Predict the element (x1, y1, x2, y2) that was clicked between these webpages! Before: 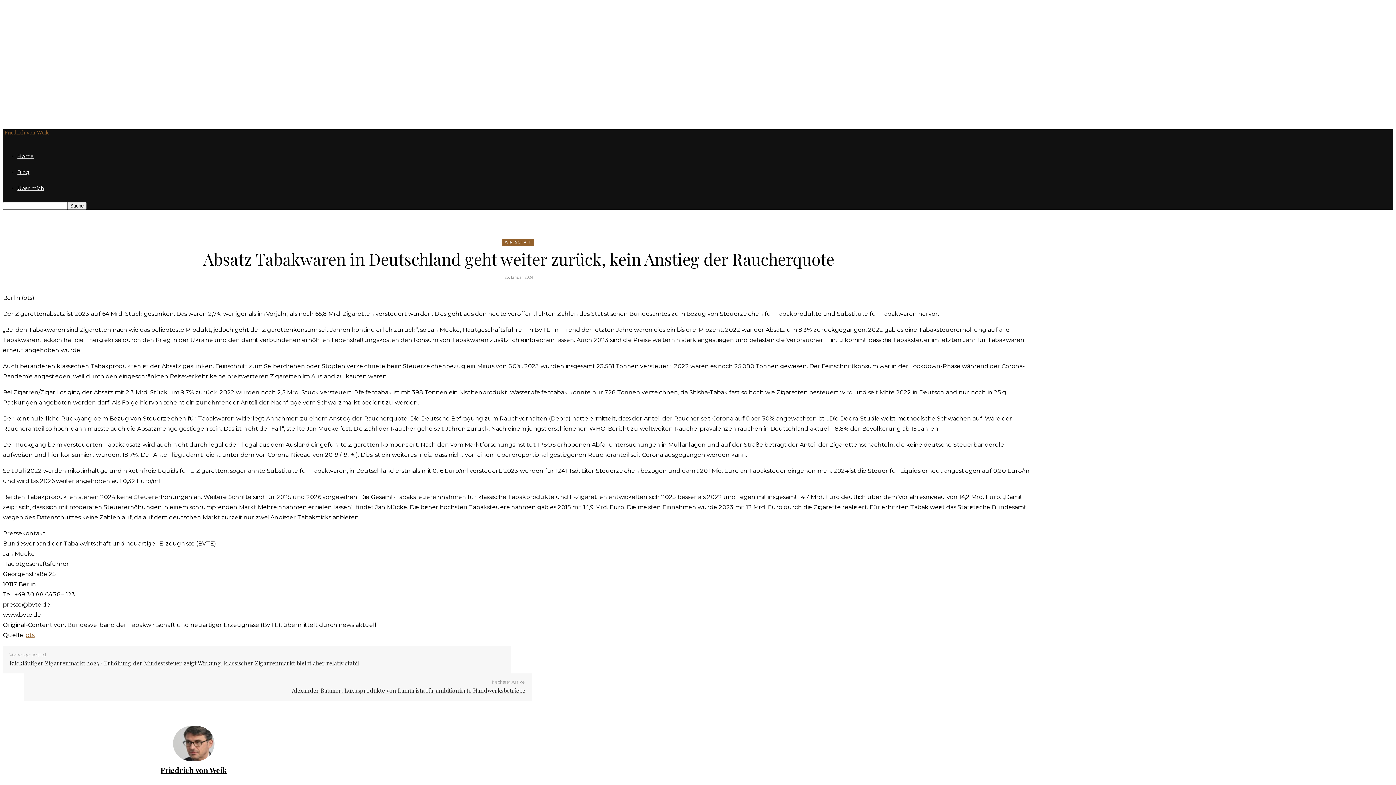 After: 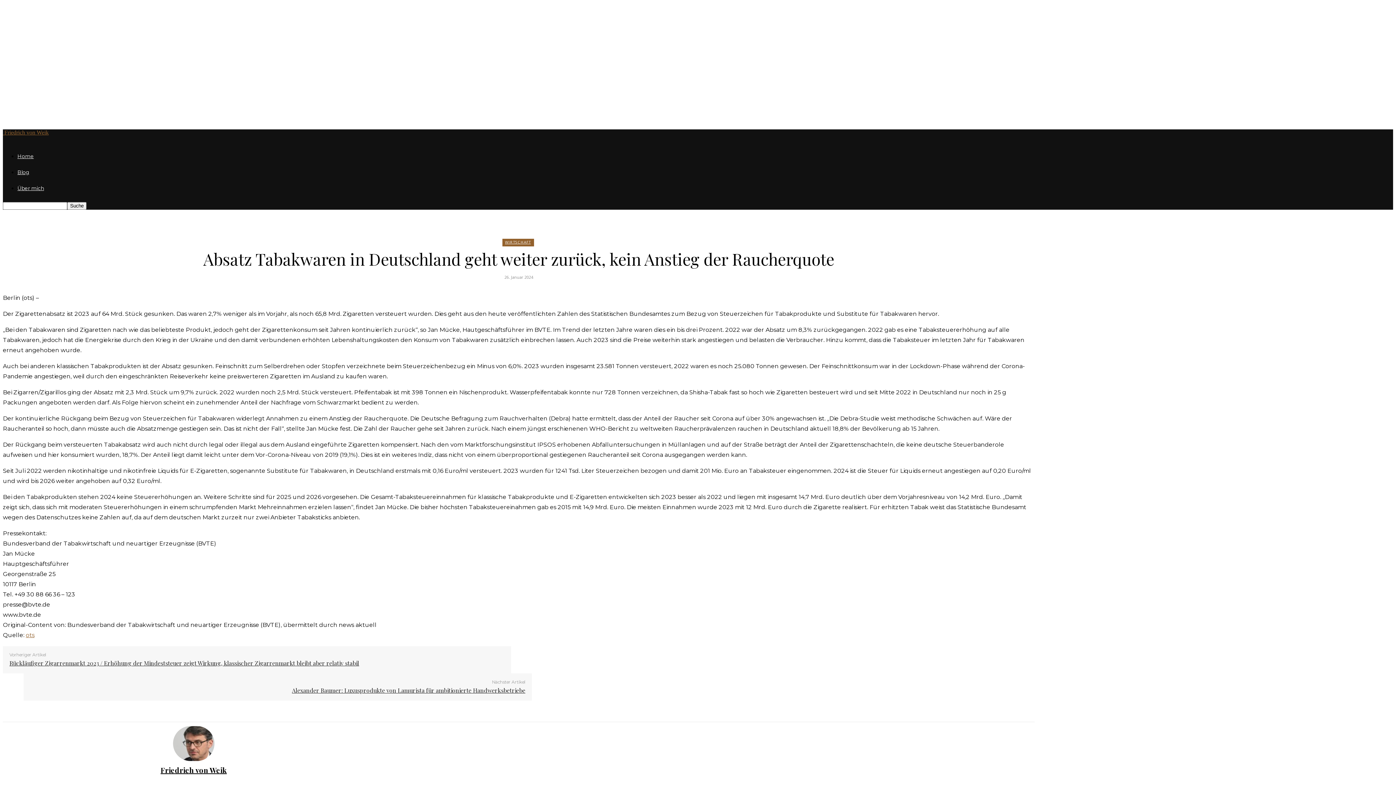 Action: label: Über mich bbox: (17, 185, 44, 191)